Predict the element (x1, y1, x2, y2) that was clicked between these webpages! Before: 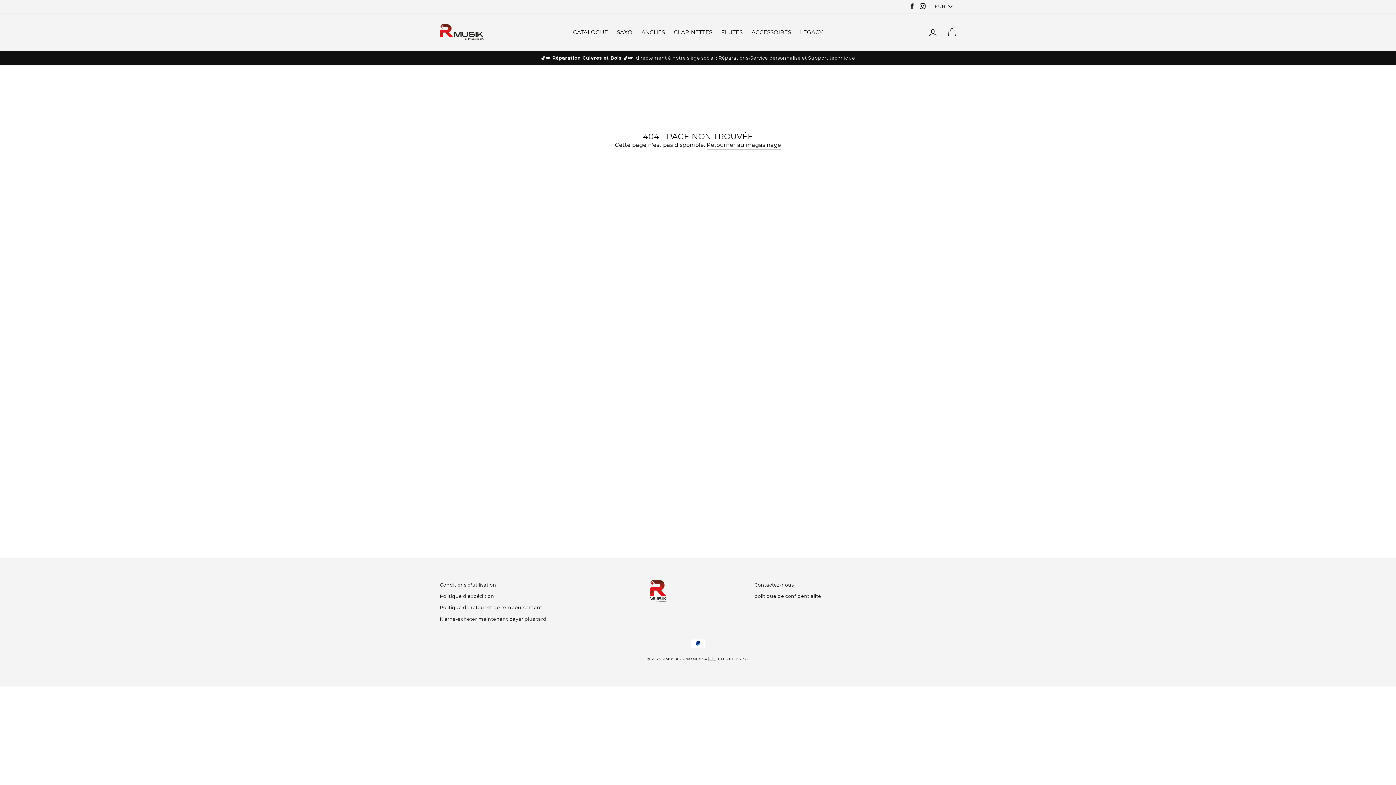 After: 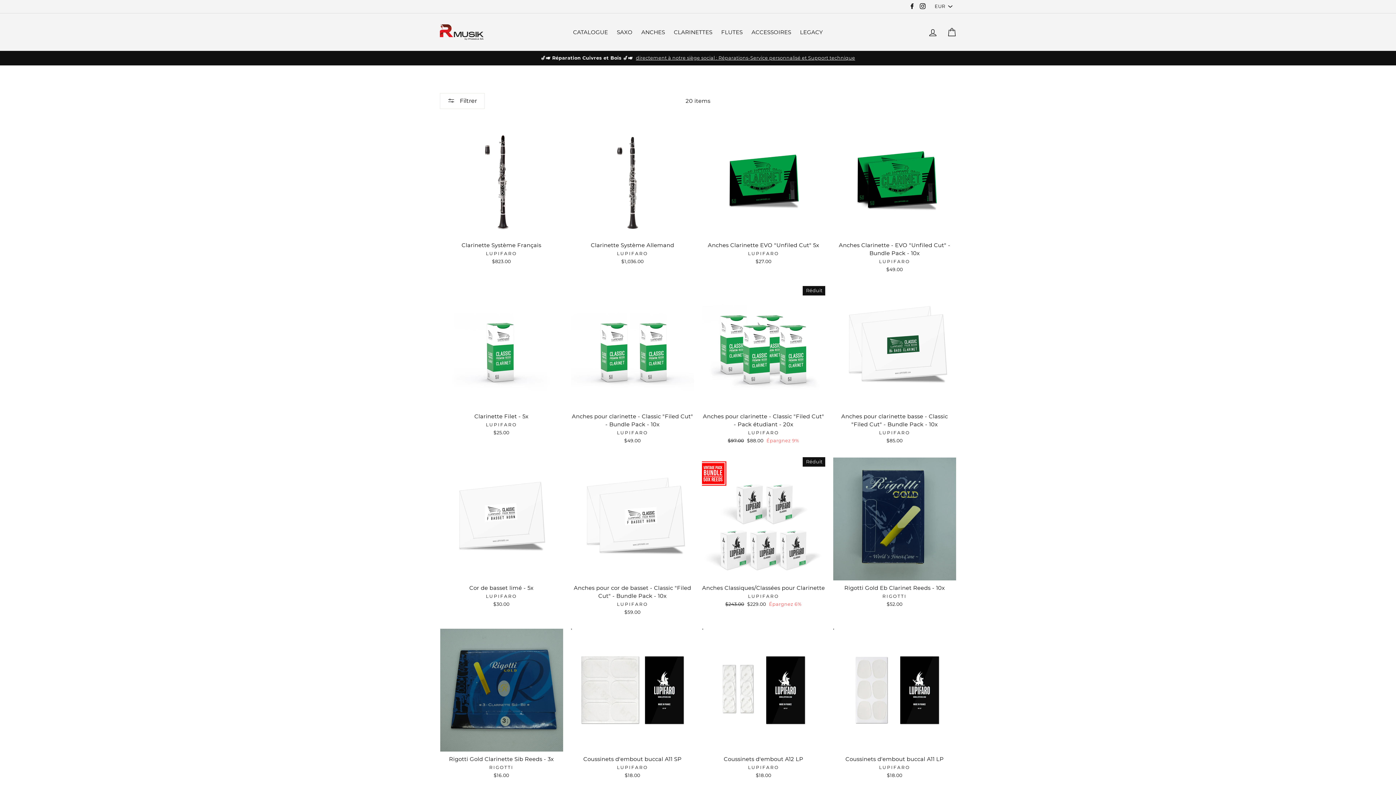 Action: bbox: (670, 26, 716, 37) label: CLARINETTES